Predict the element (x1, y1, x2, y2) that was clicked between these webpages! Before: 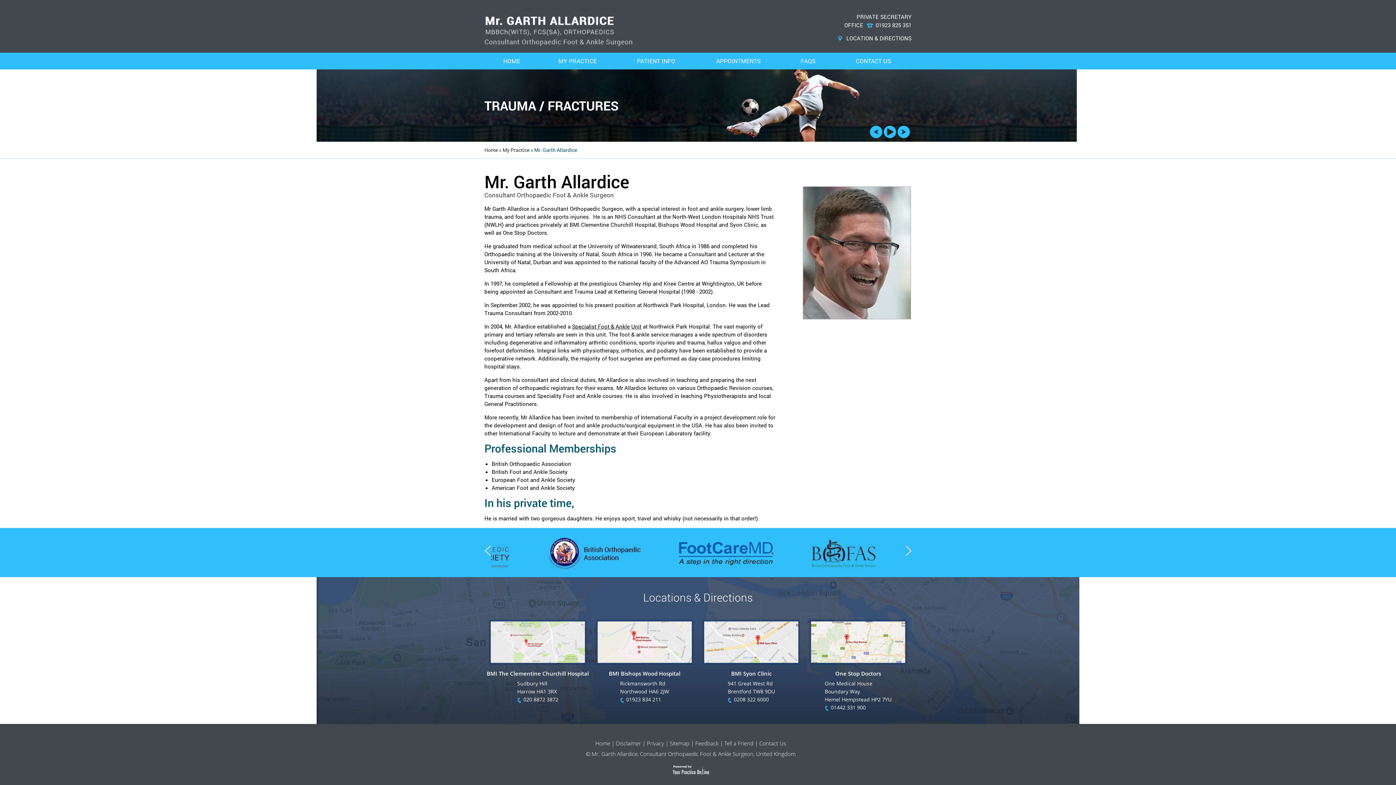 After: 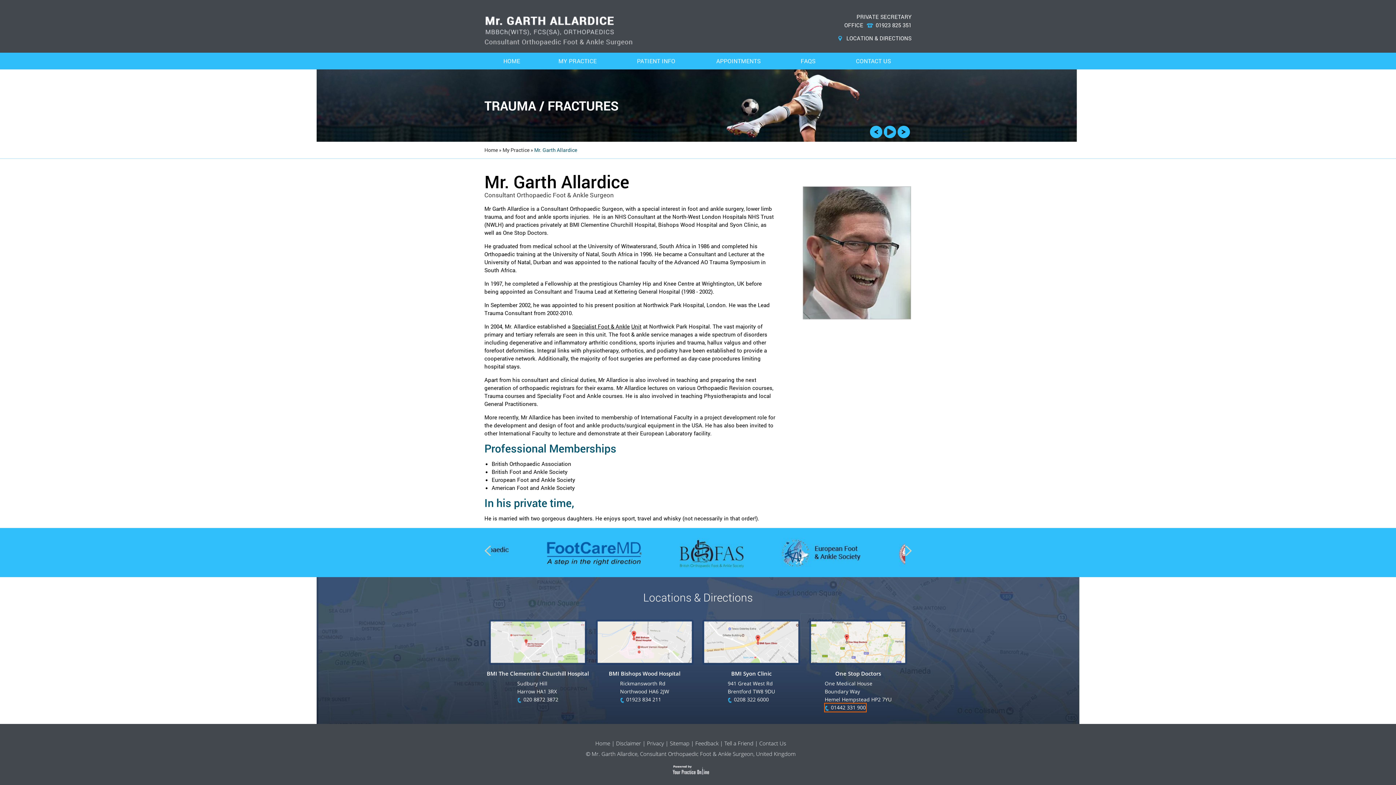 Action: label: 0 1 4 4 2. 3 3 1. 9 0 0 bbox: (824, 704, 866, 712)